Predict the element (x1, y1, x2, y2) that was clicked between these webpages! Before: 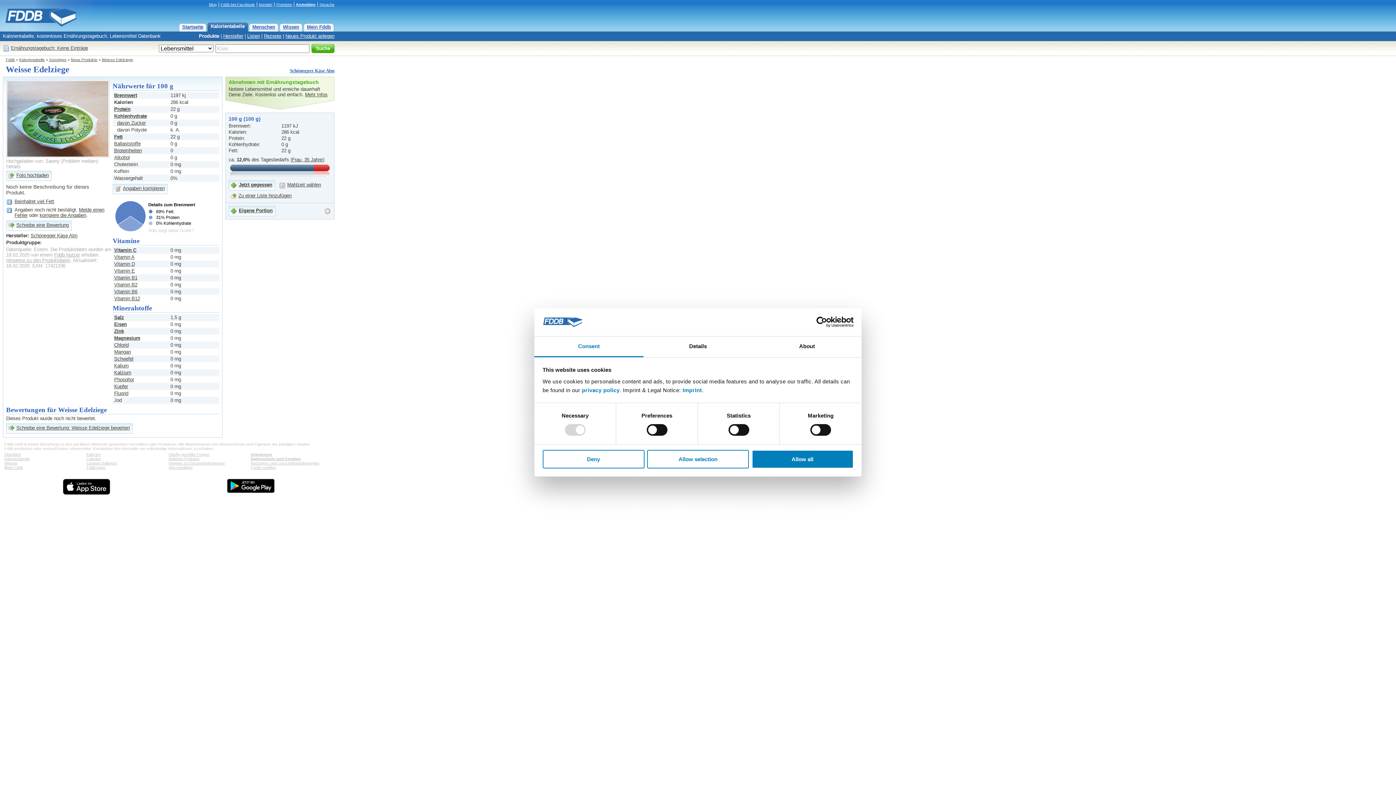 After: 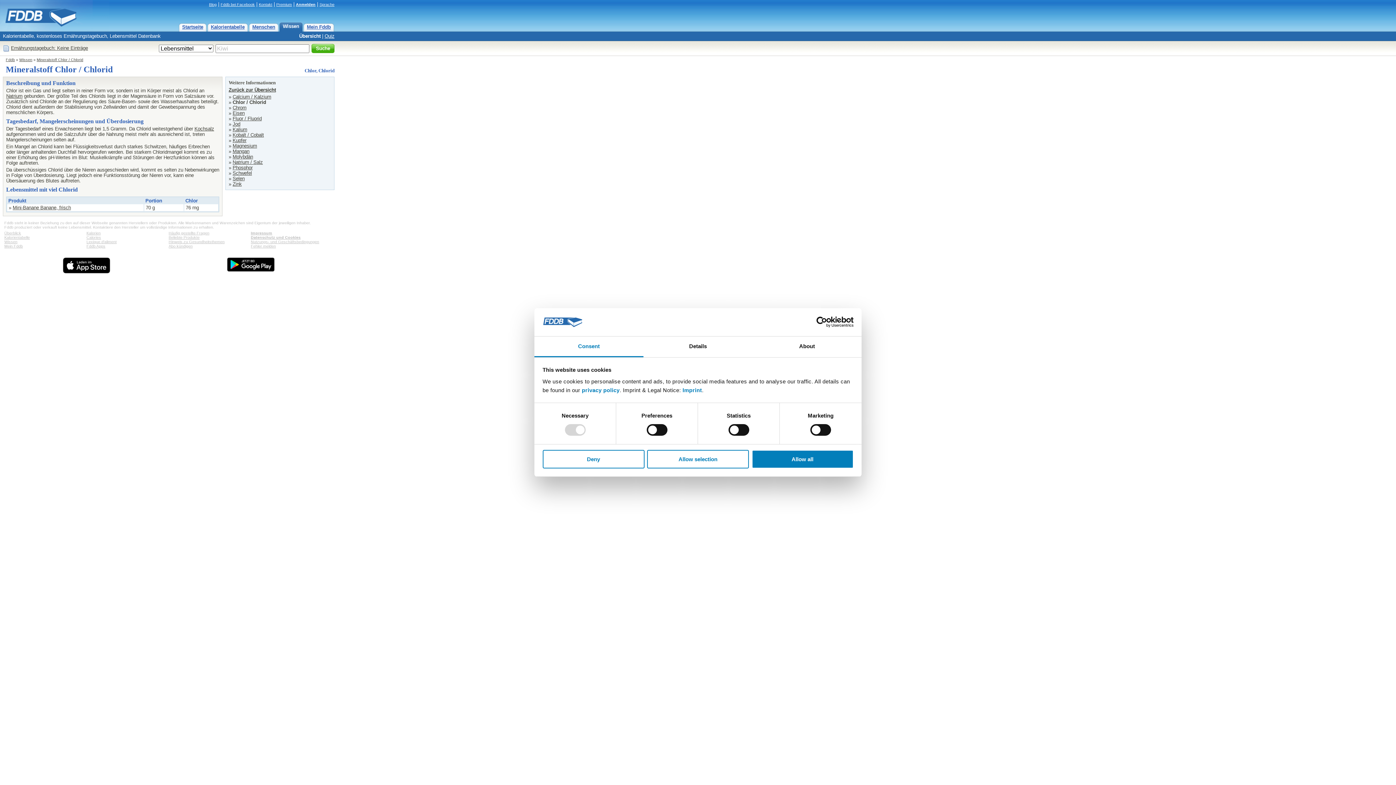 Action: label: Chlorid bbox: (114, 342, 128, 348)